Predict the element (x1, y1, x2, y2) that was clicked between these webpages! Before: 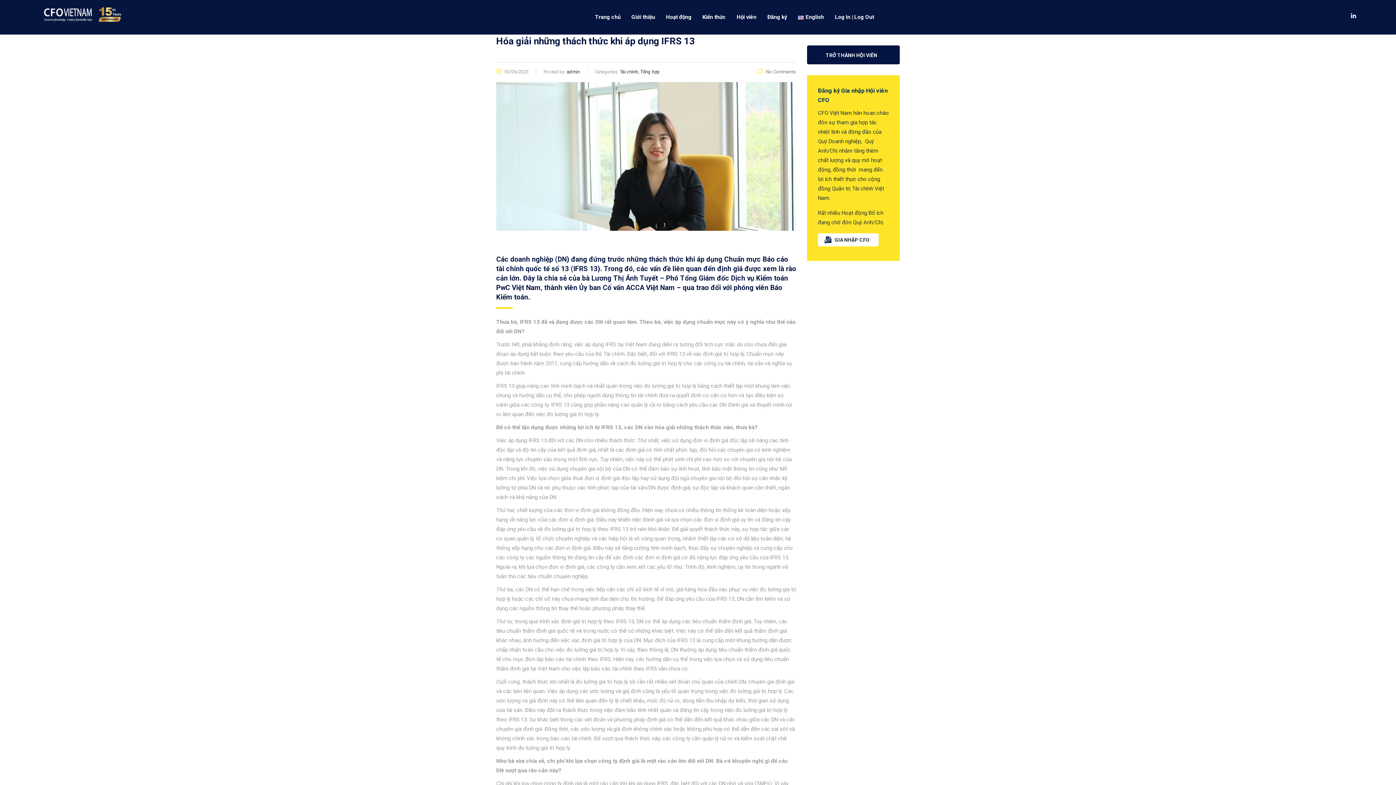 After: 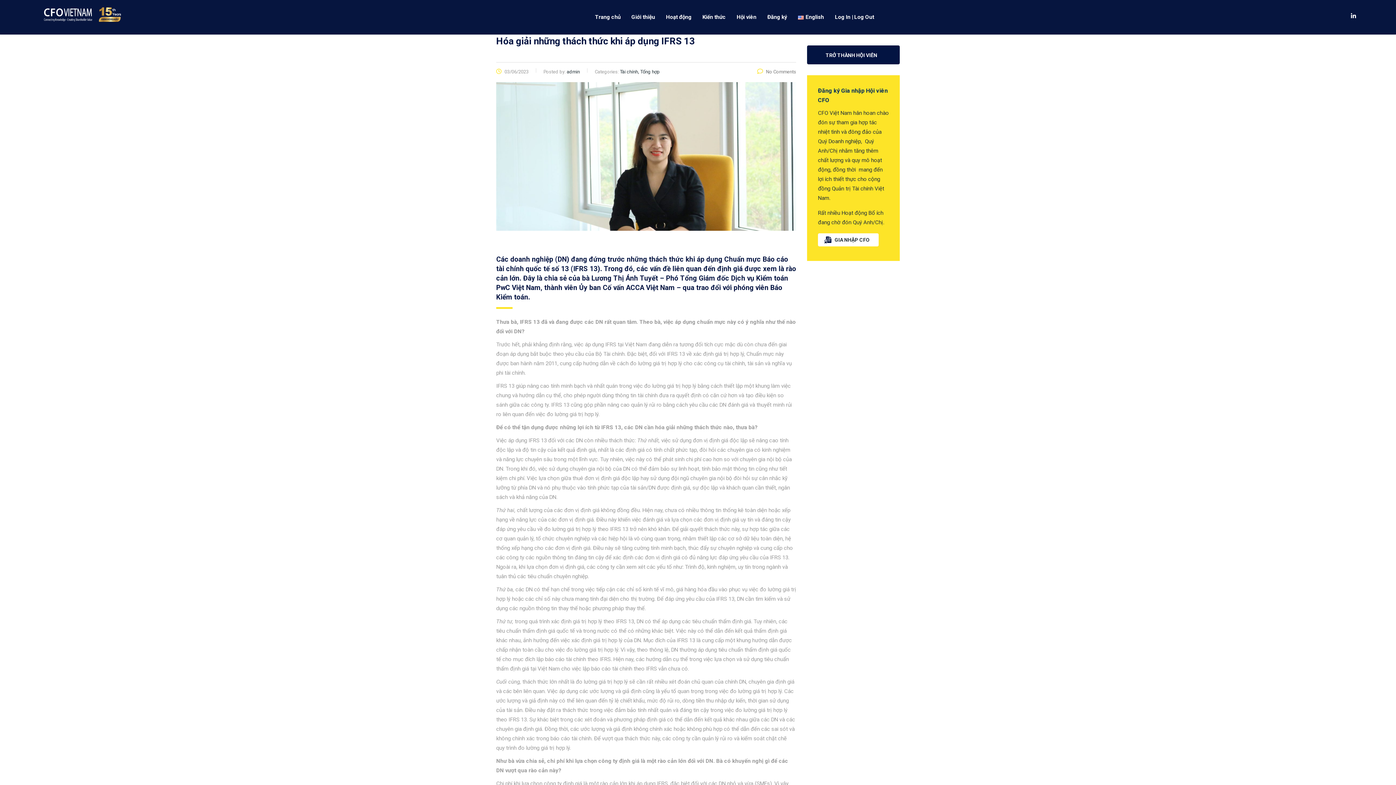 Action: bbox: (1351, 11, 1356, 22)